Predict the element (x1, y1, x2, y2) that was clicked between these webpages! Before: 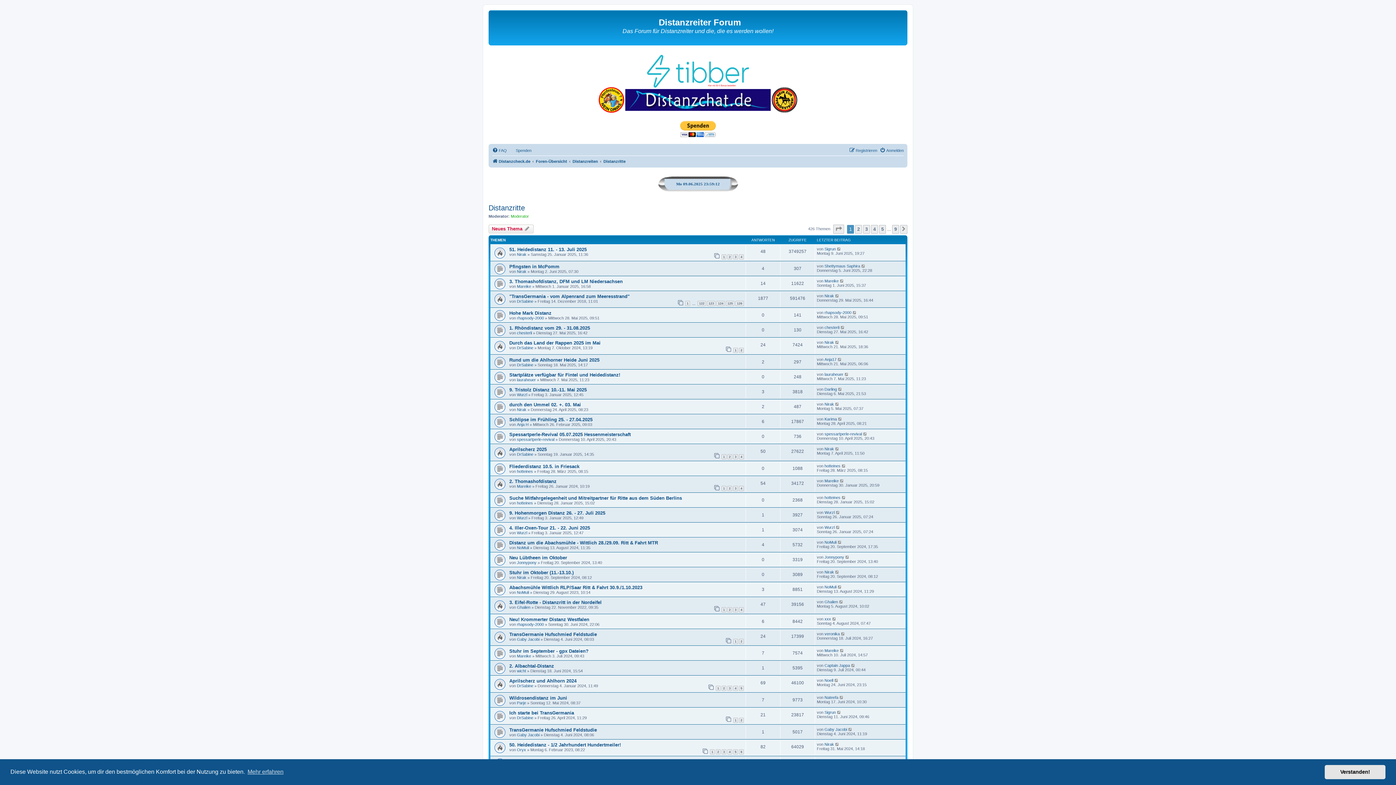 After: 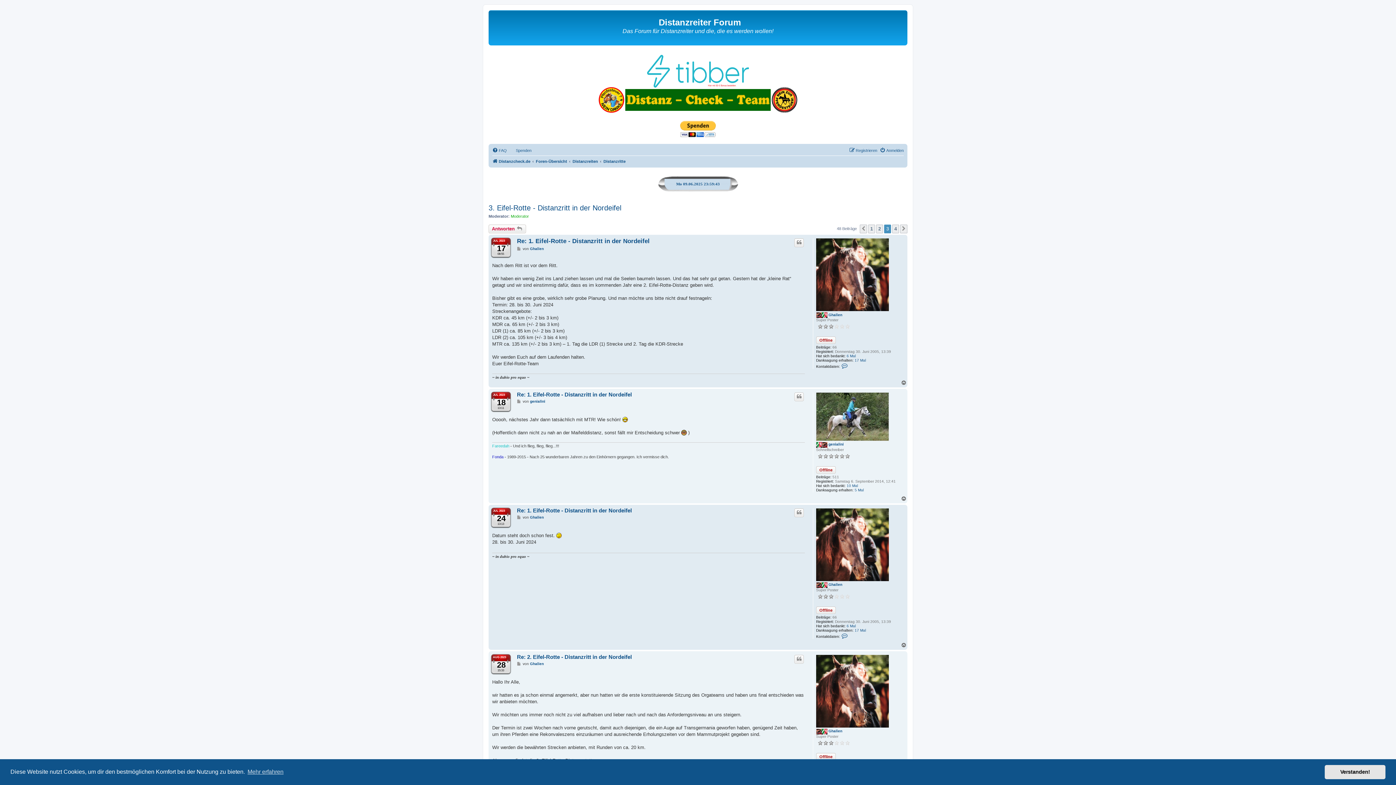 Action: label: 3 bbox: (733, 607, 738, 612)